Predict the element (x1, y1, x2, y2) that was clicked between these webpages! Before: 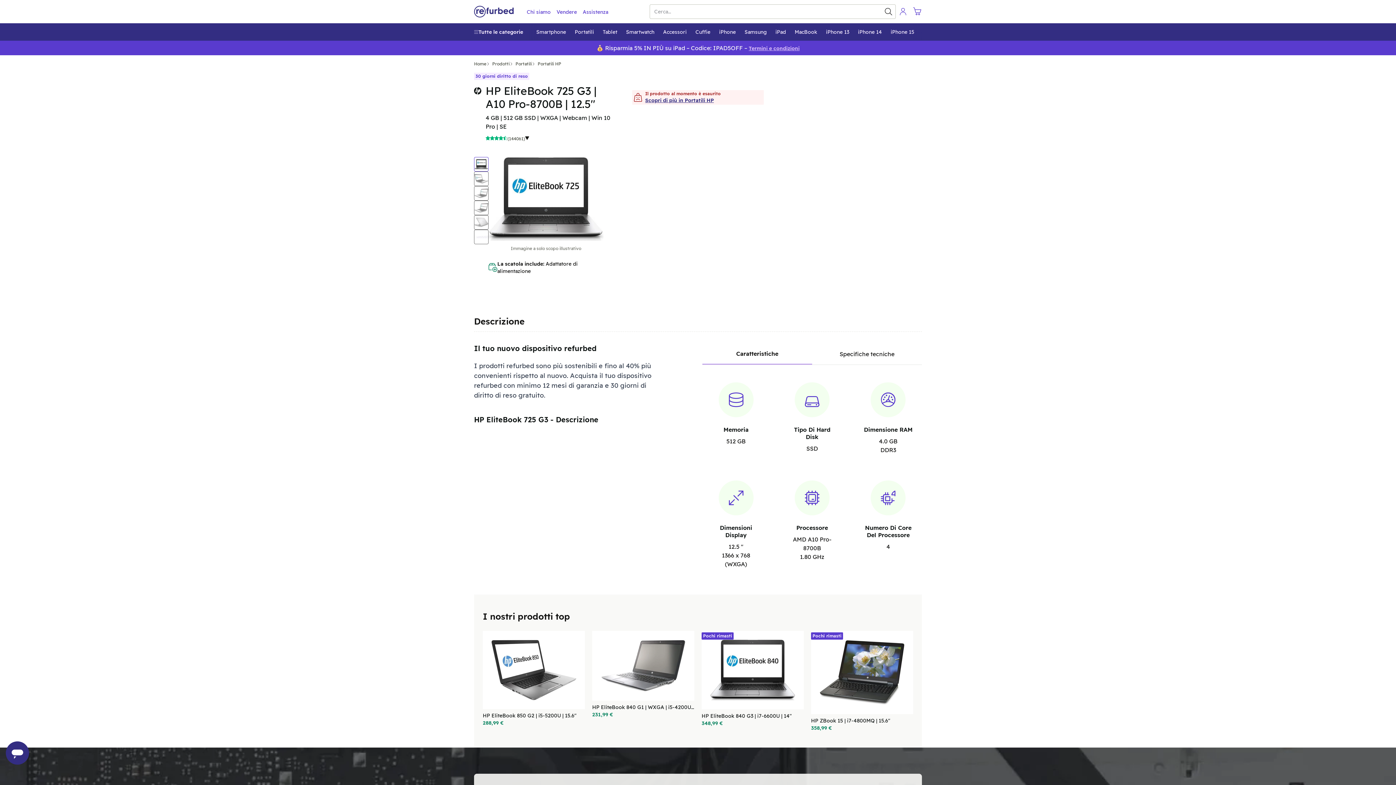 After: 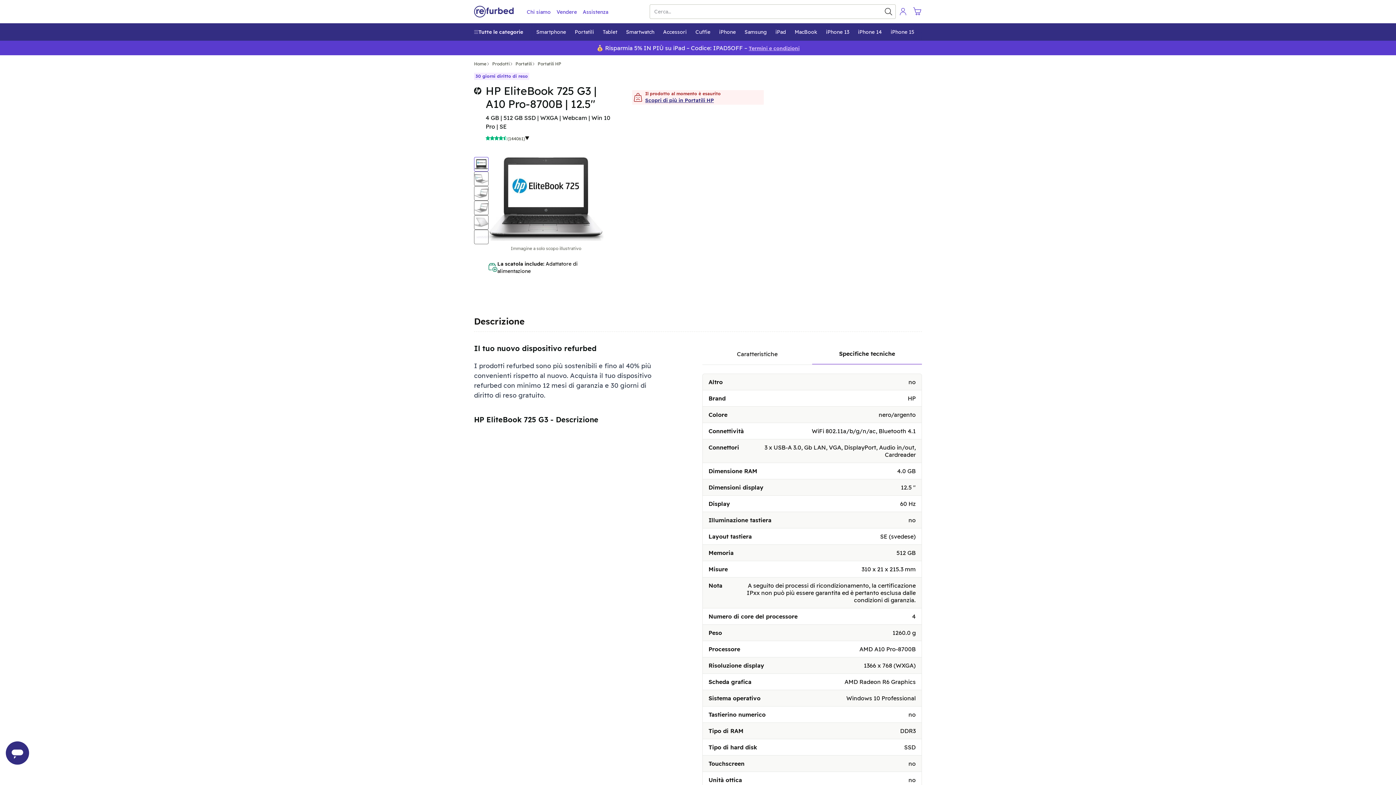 Action: label: Specifiche tecniche bbox: (812, 343, 922, 364)